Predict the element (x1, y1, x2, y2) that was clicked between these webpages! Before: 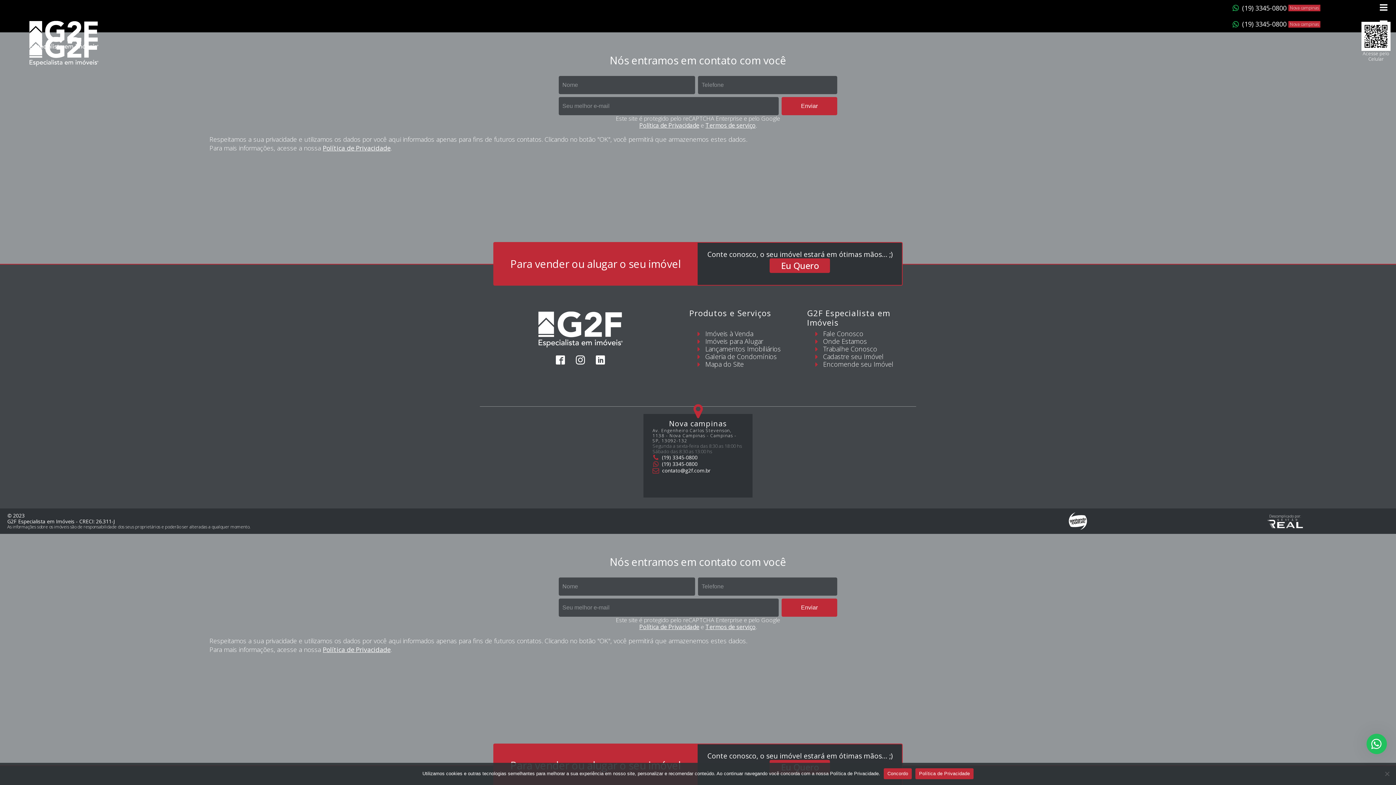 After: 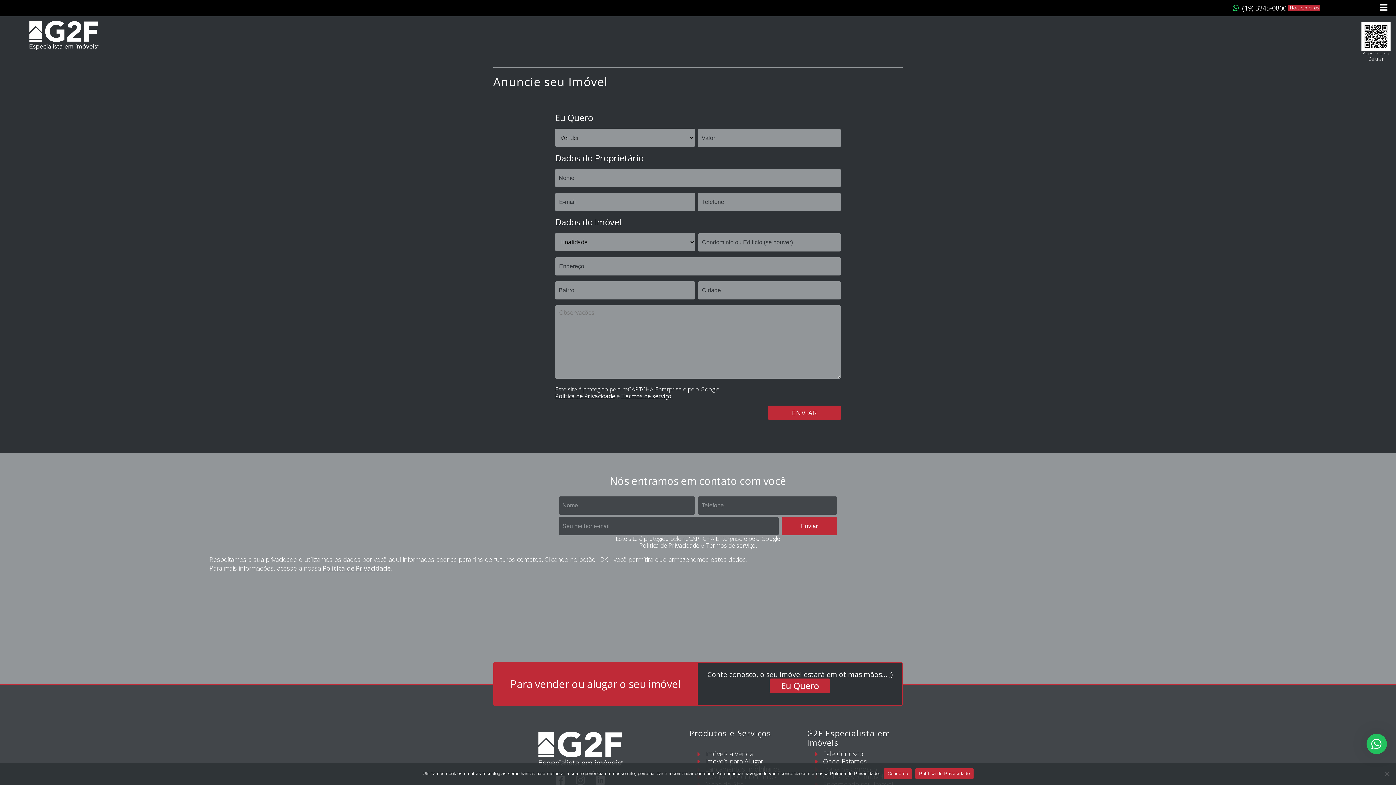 Action: label: Eu Quero bbox: (769, 258, 830, 273)